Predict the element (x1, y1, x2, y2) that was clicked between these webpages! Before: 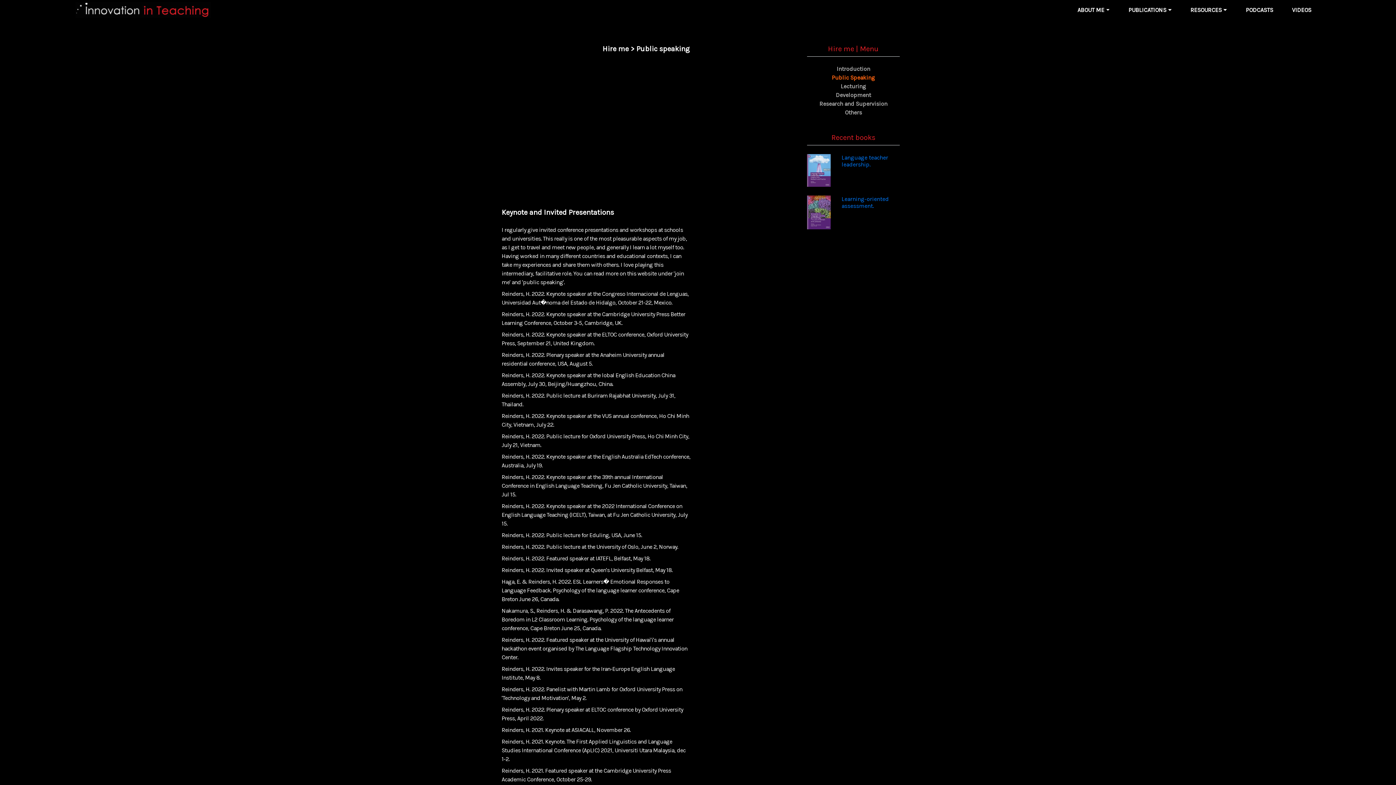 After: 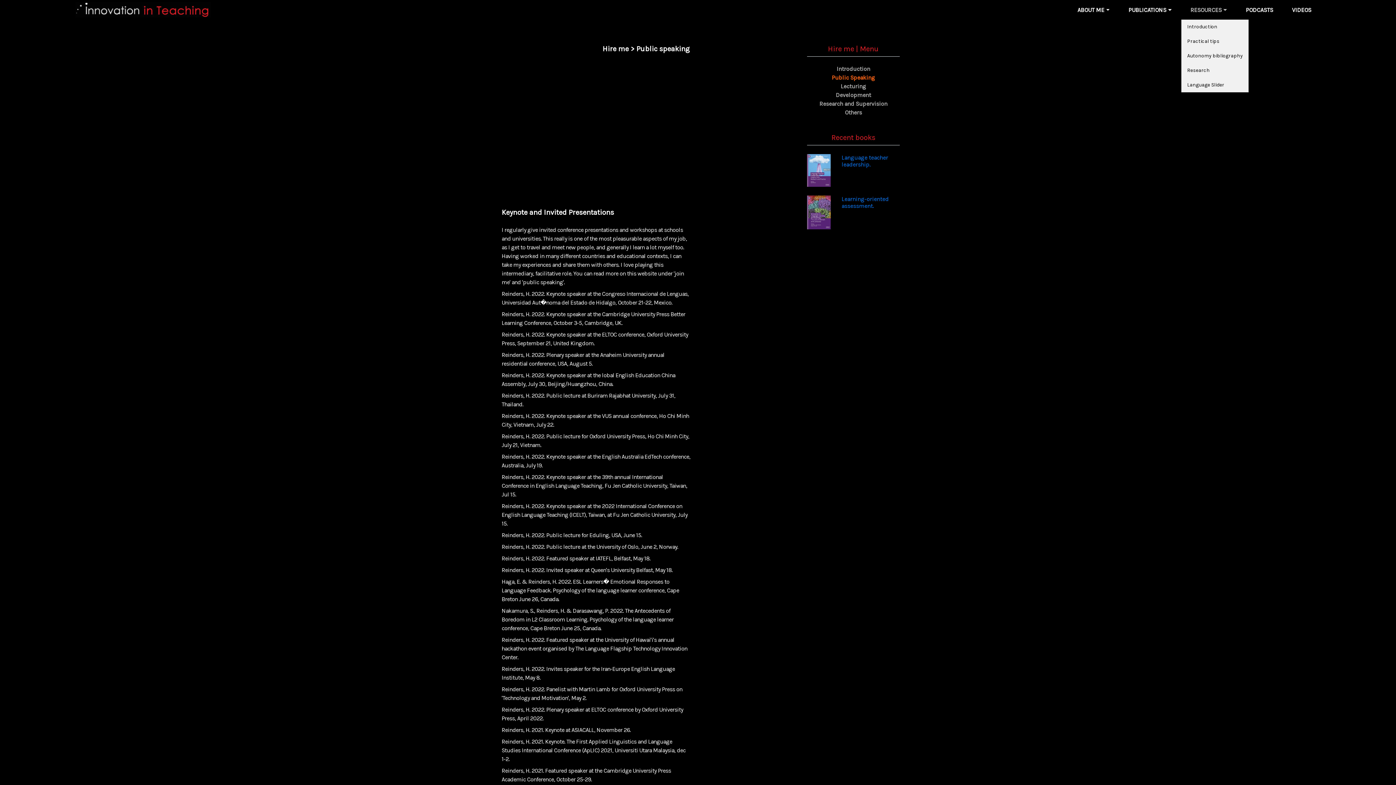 Action: bbox: (1181, 0, 1236, 19) label: RESOURCES